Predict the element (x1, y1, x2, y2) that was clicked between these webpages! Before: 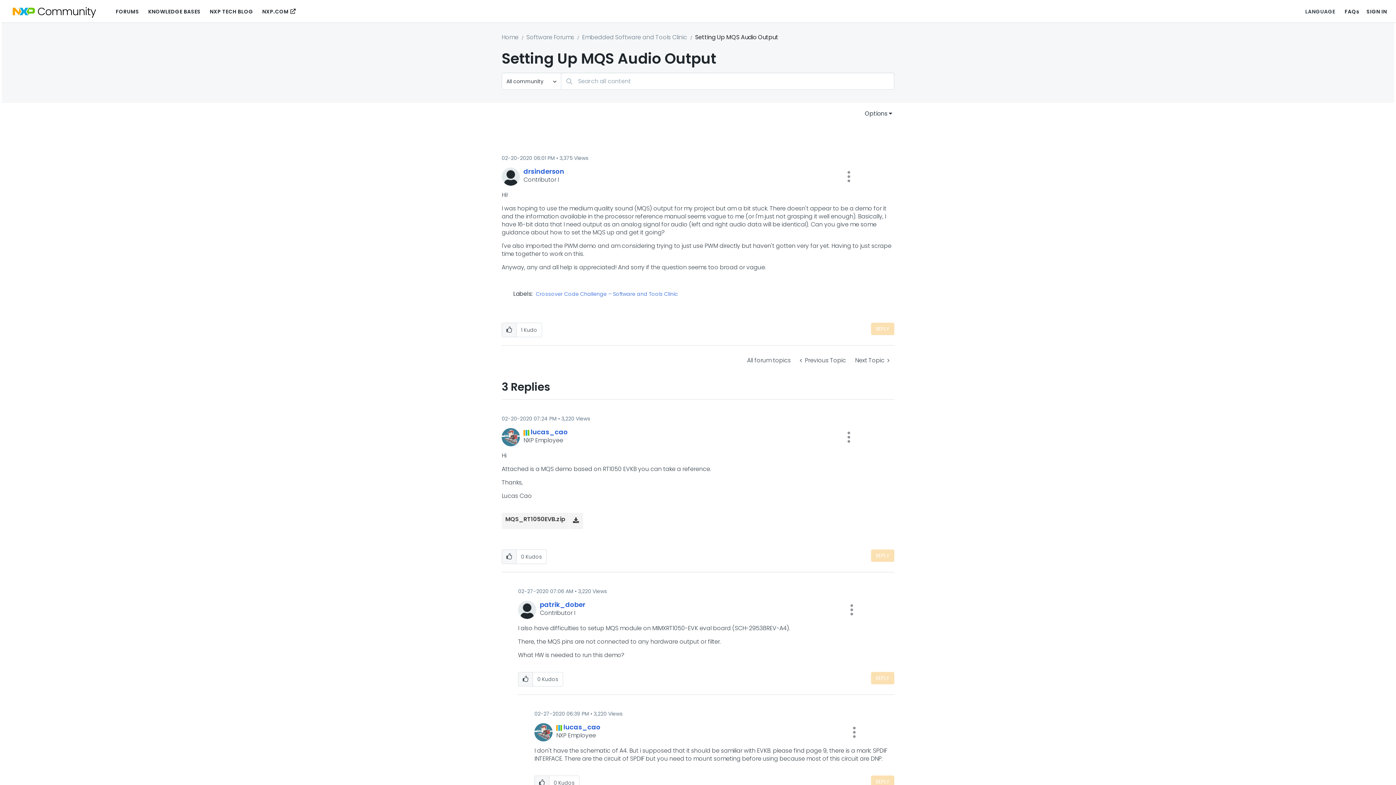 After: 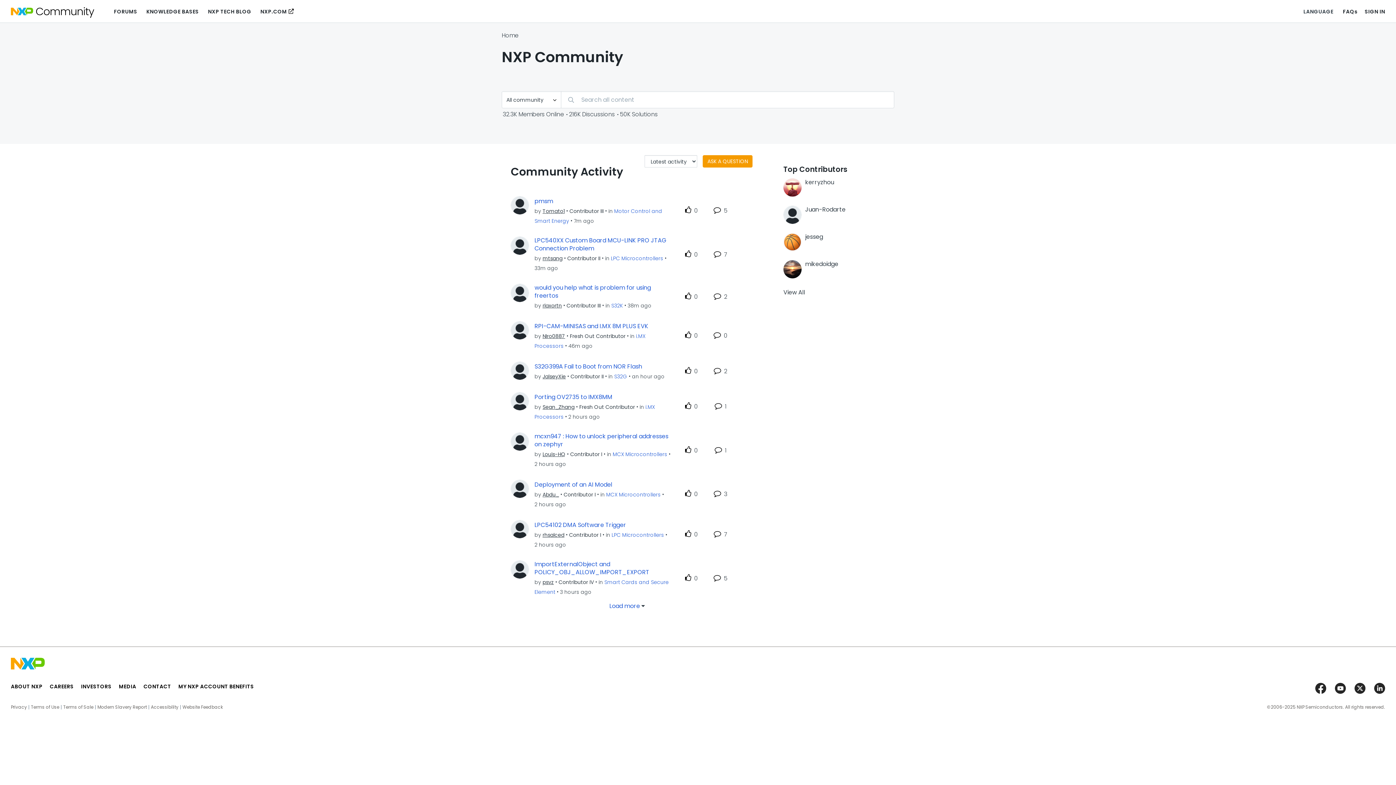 Action: label: Home bbox: (501, 33, 518, 41)